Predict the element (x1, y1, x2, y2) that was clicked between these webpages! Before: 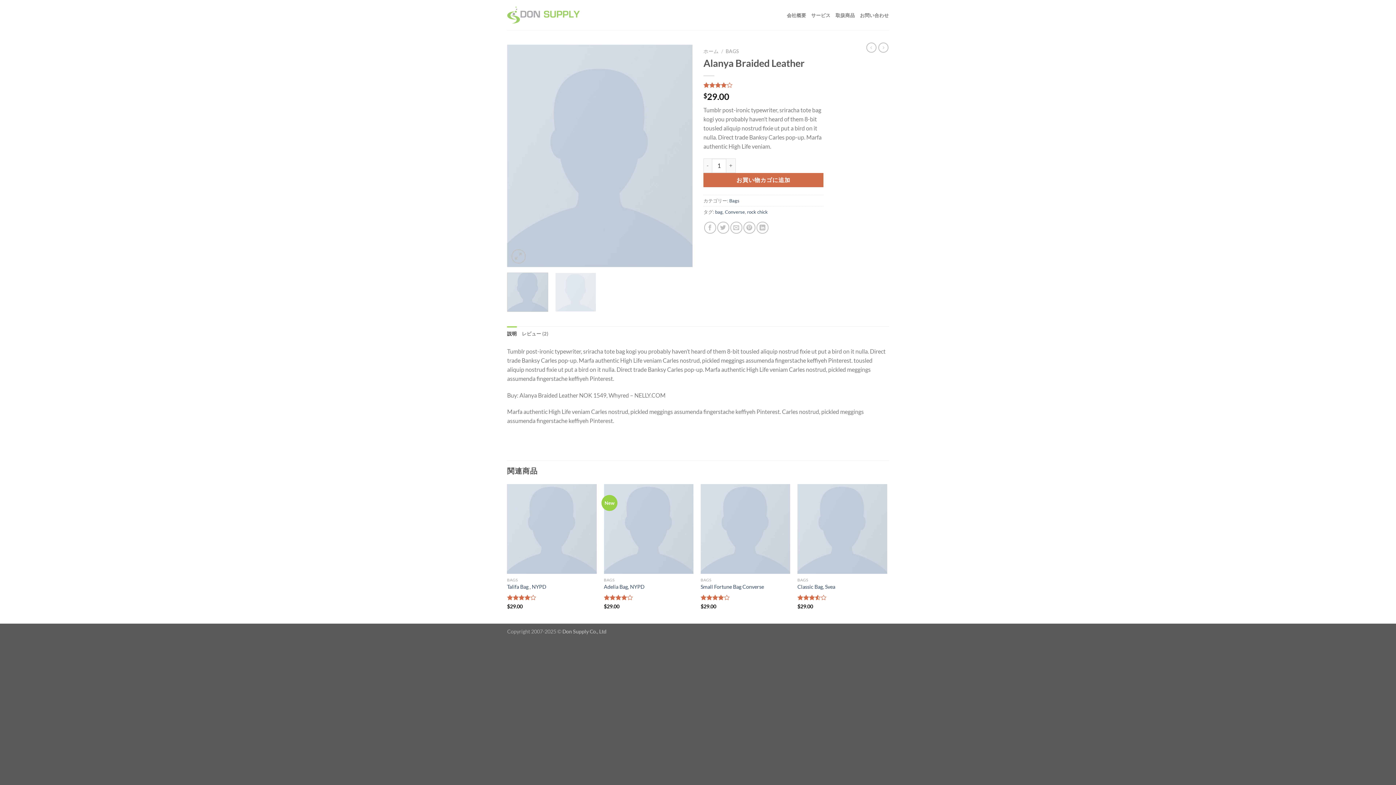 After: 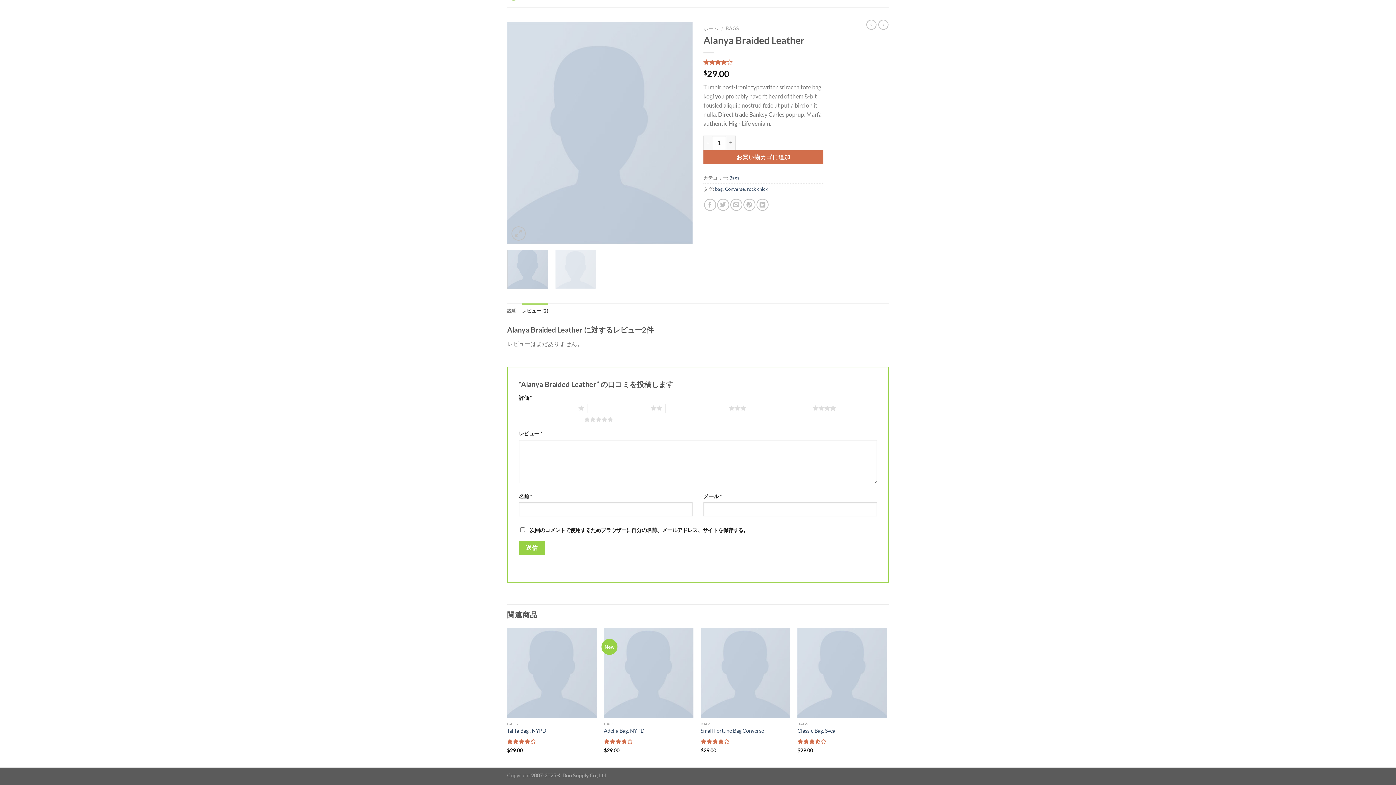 Action: bbox: (703, 82, 823, 87) label: 2
件の利用者評価に基づく5段階評価のうち、4.00点